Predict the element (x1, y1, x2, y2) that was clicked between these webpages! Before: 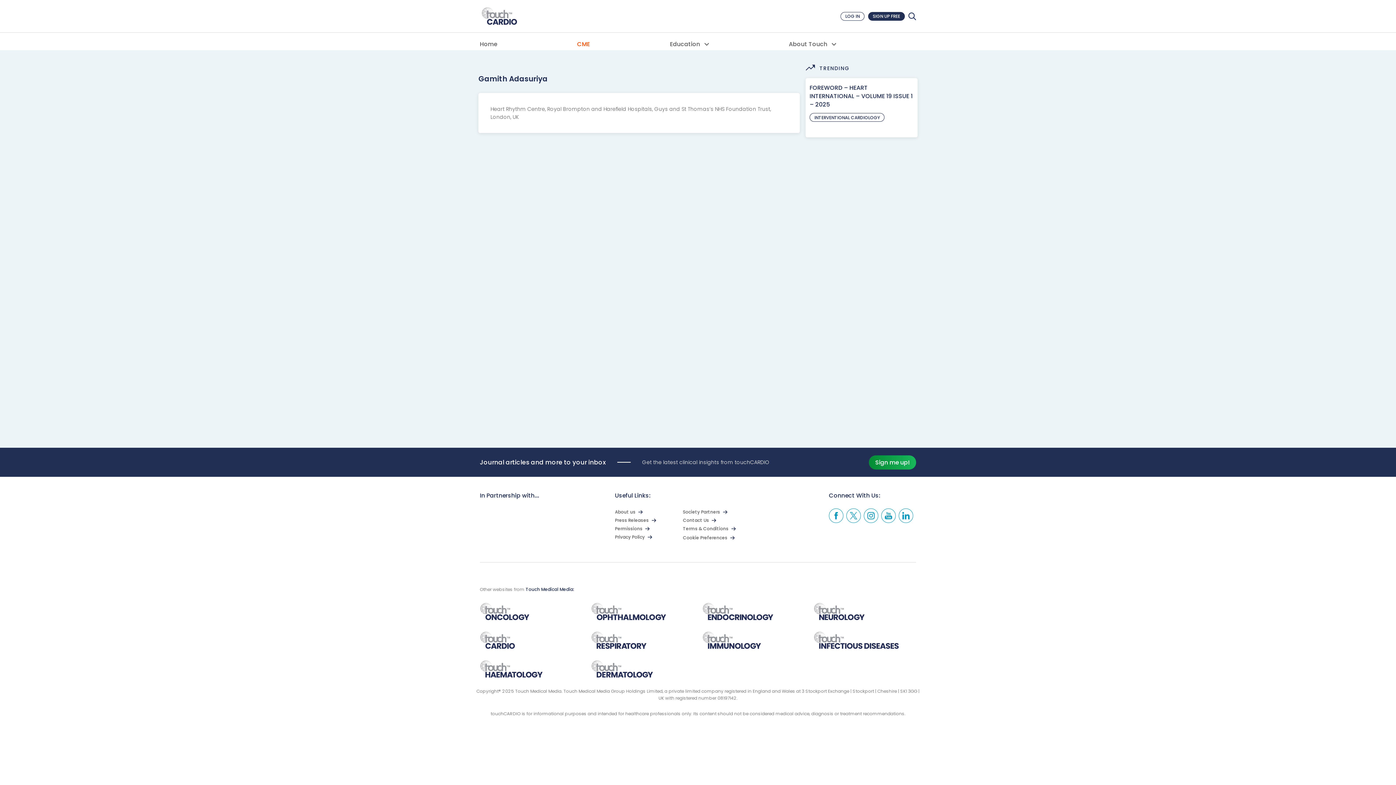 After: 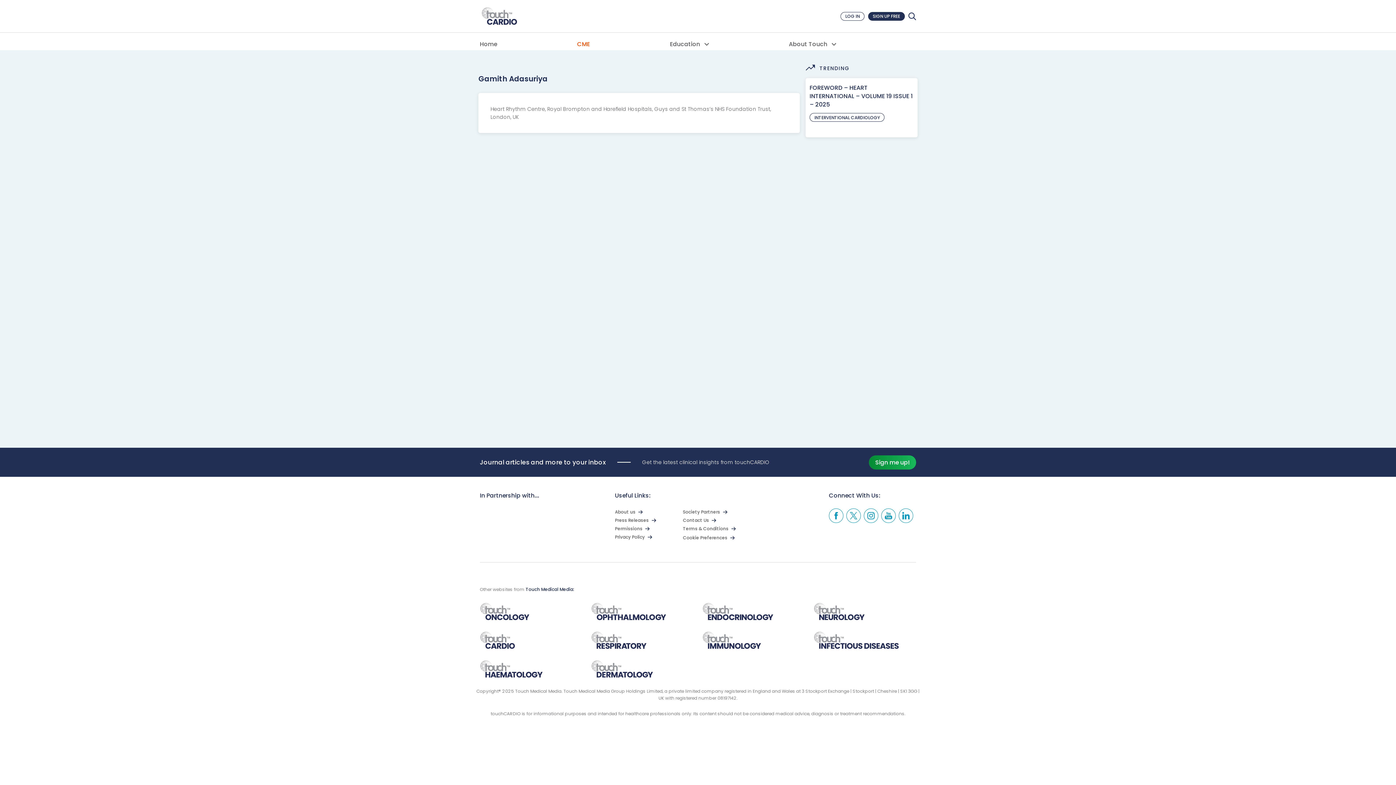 Action: bbox: (846, 508, 861, 523) label: Twitter